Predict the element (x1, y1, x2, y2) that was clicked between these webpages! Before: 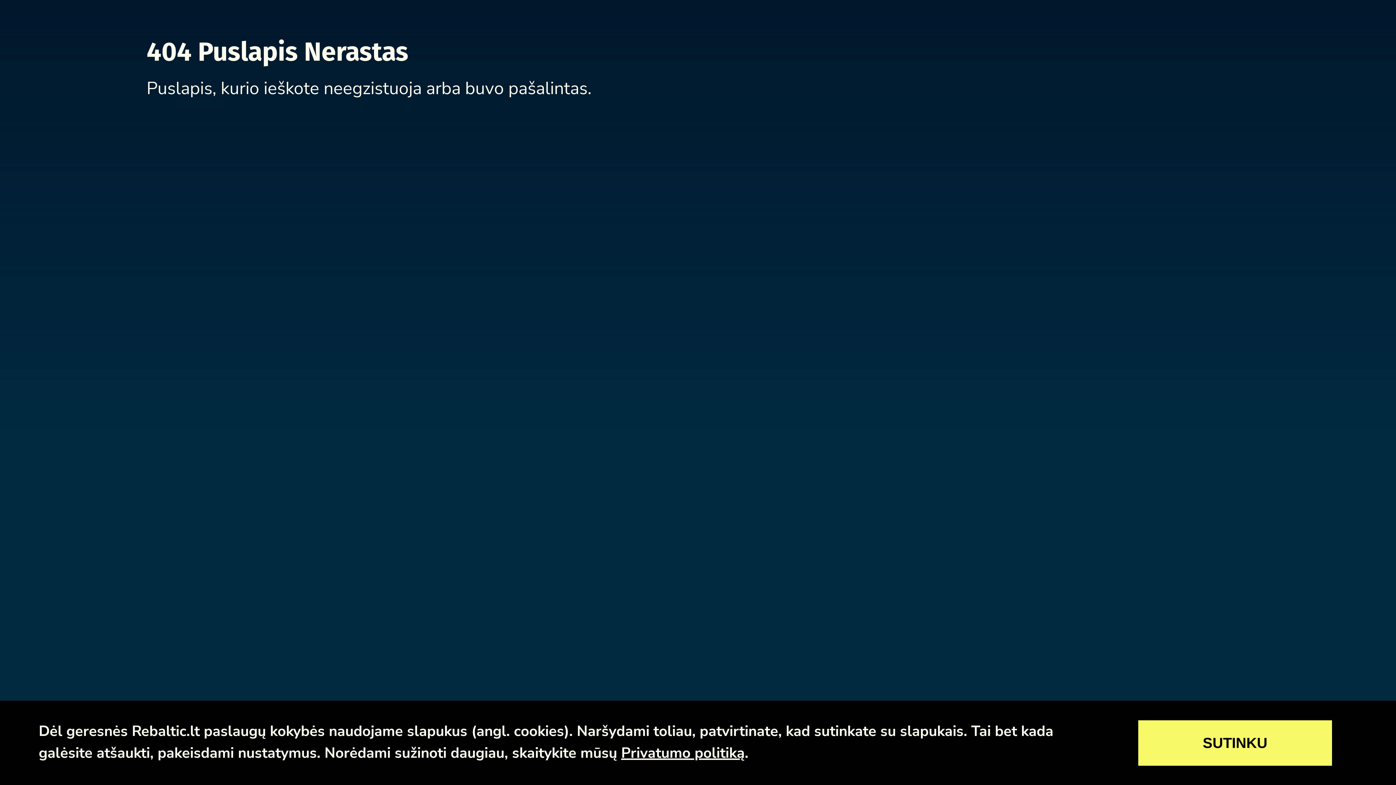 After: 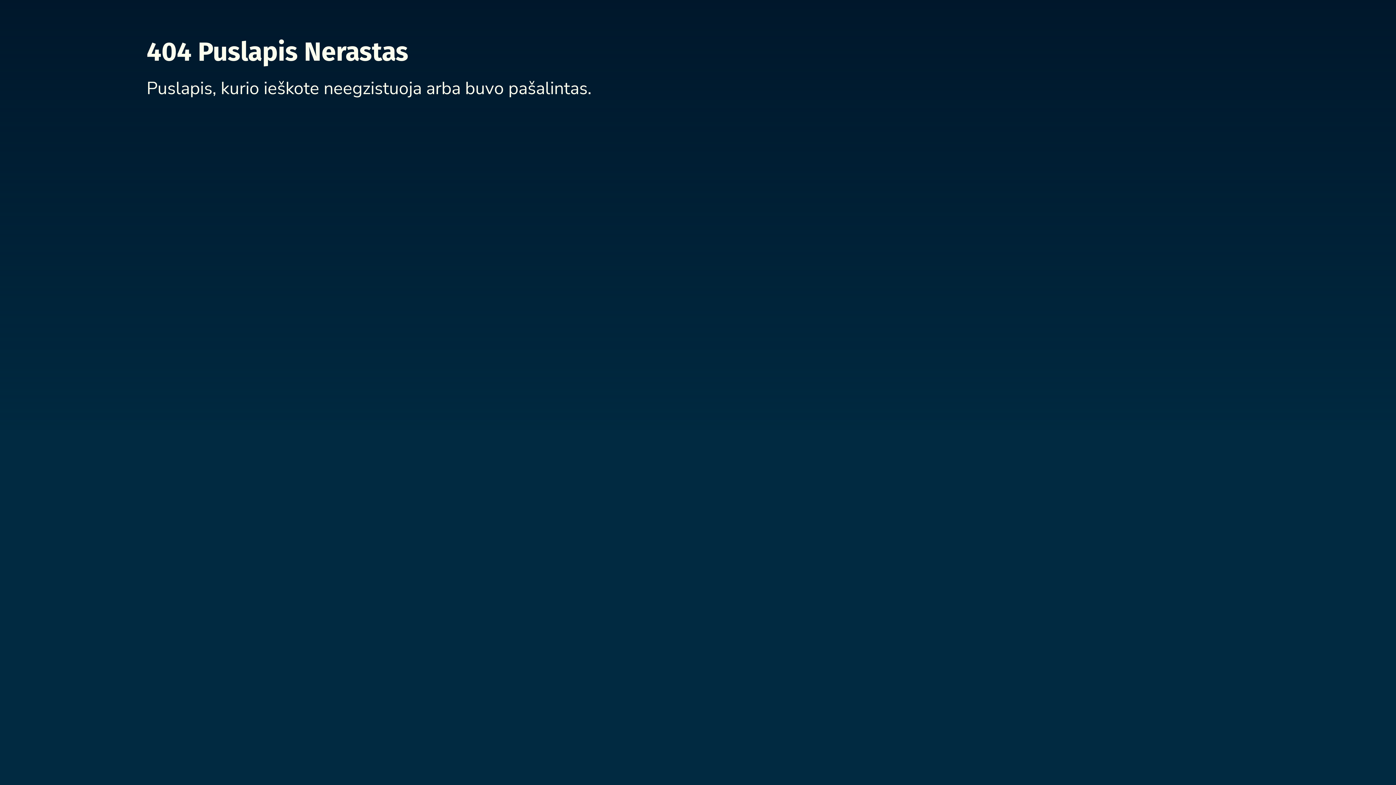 Action: label: SUTINKU bbox: (1138, 720, 1332, 766)